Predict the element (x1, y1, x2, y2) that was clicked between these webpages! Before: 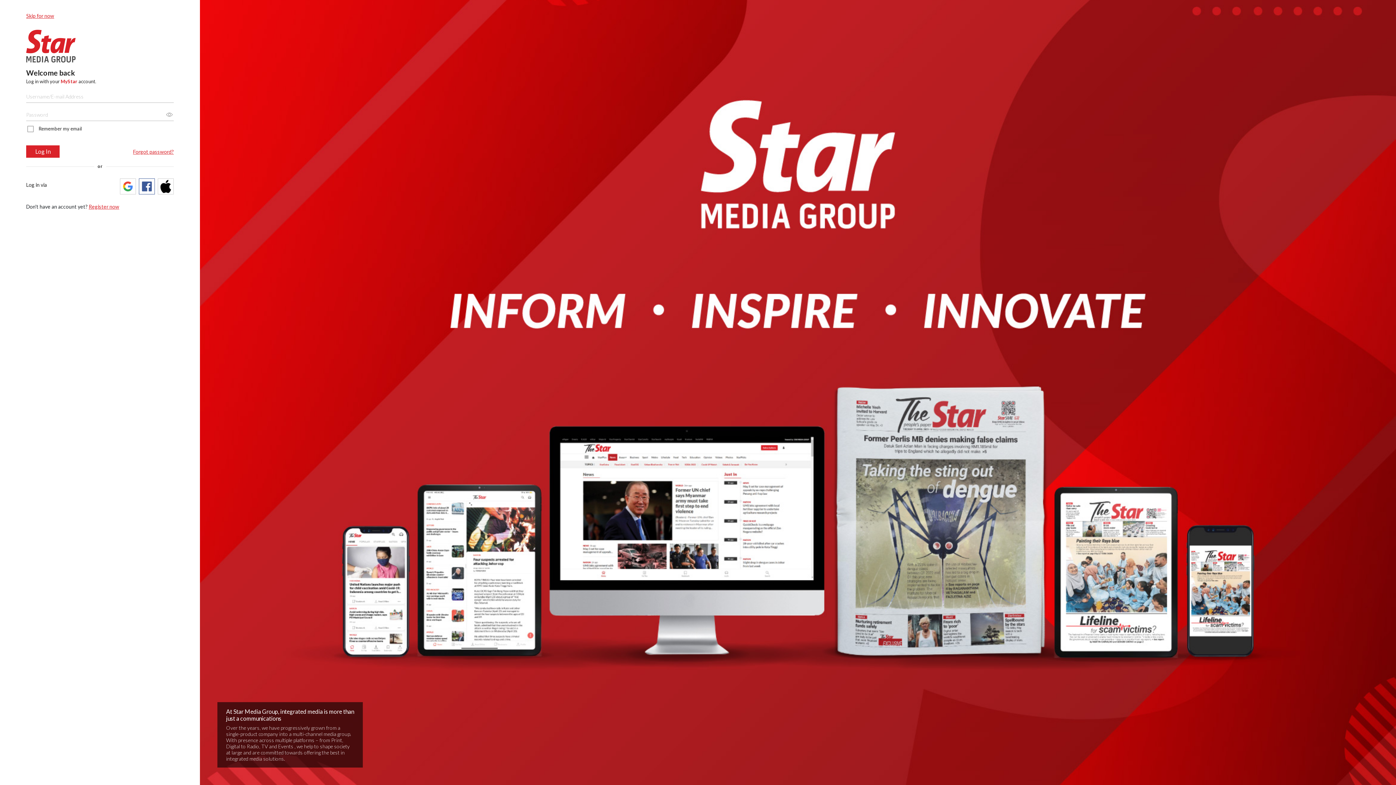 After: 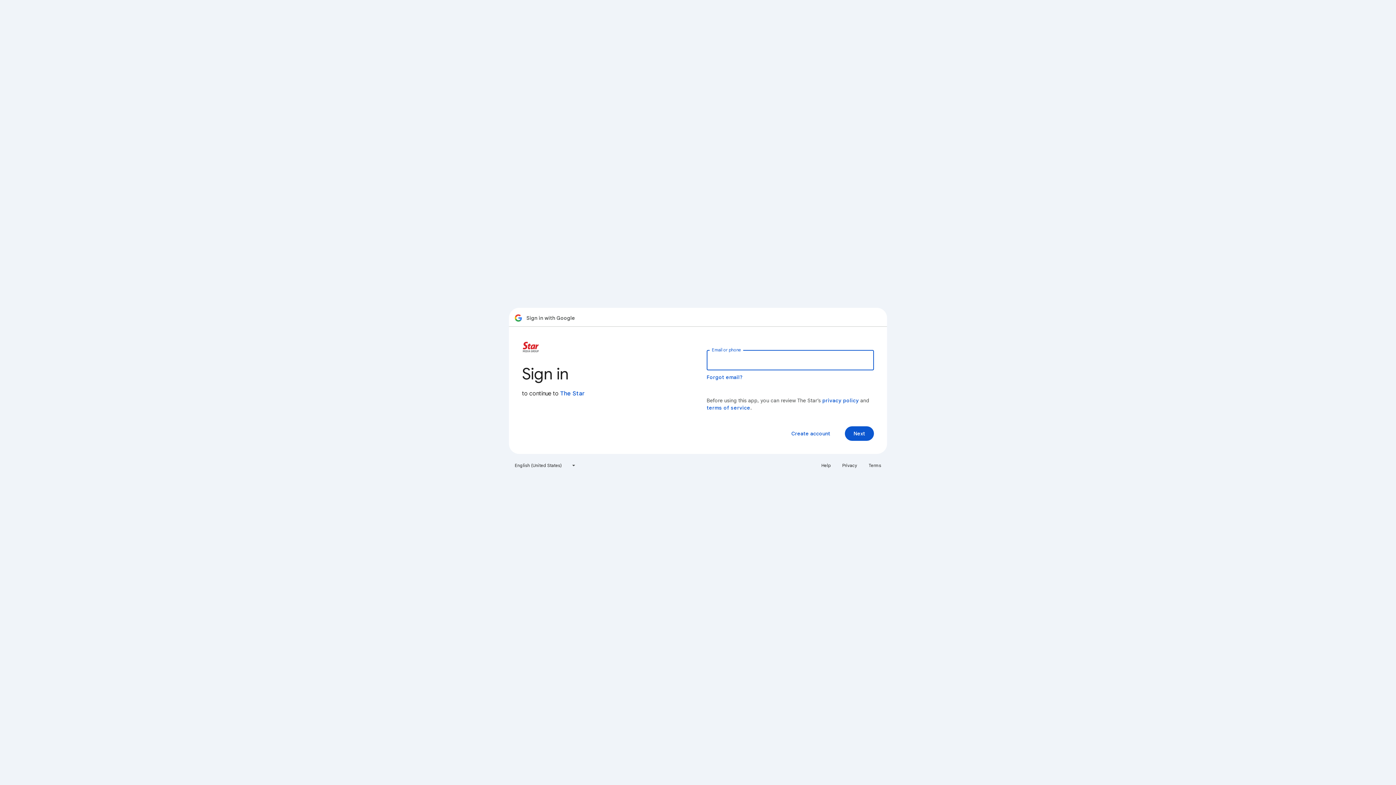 Action: bbox: (120, 178, 136, 194)